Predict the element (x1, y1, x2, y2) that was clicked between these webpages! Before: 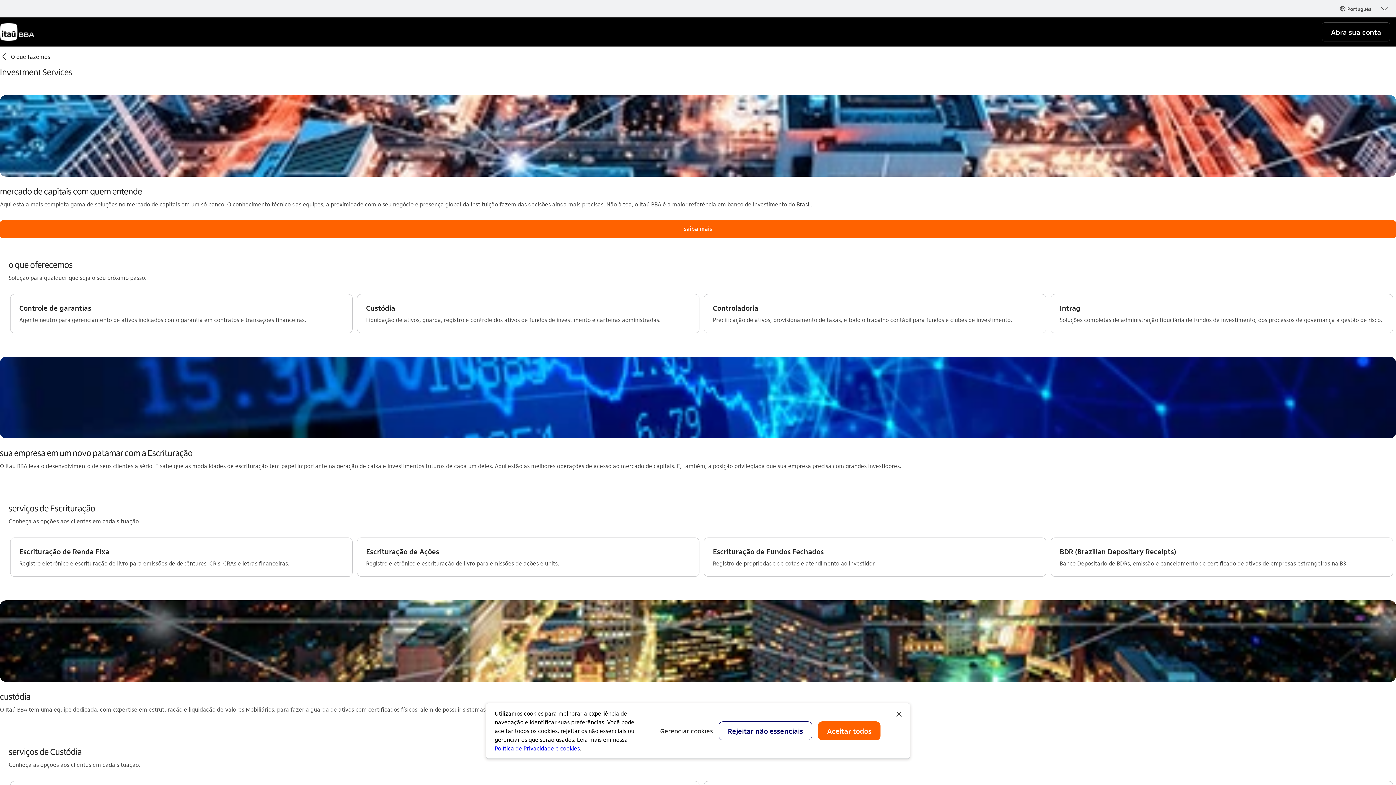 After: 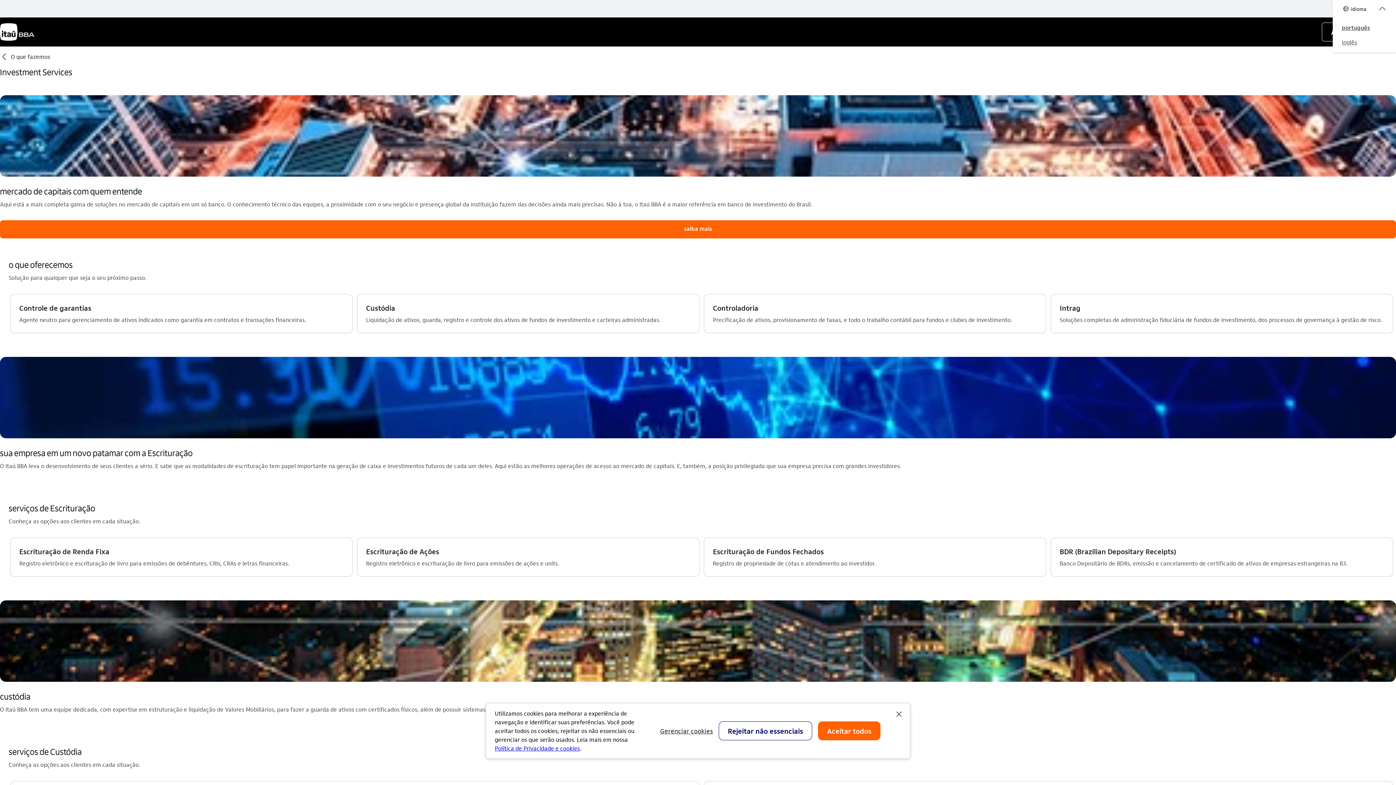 Action: bbox: (1338, 0, 1390, 17) label: O idioma atual é Português